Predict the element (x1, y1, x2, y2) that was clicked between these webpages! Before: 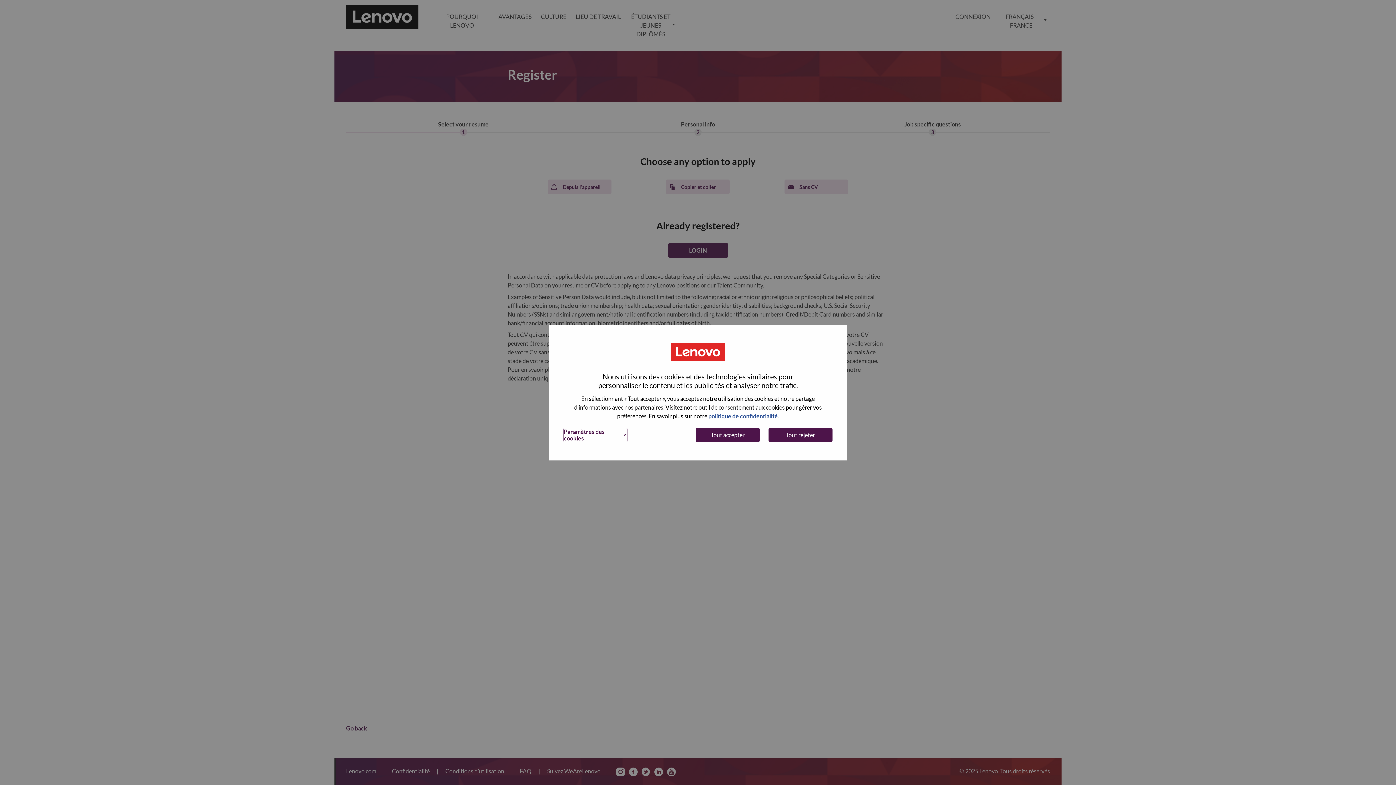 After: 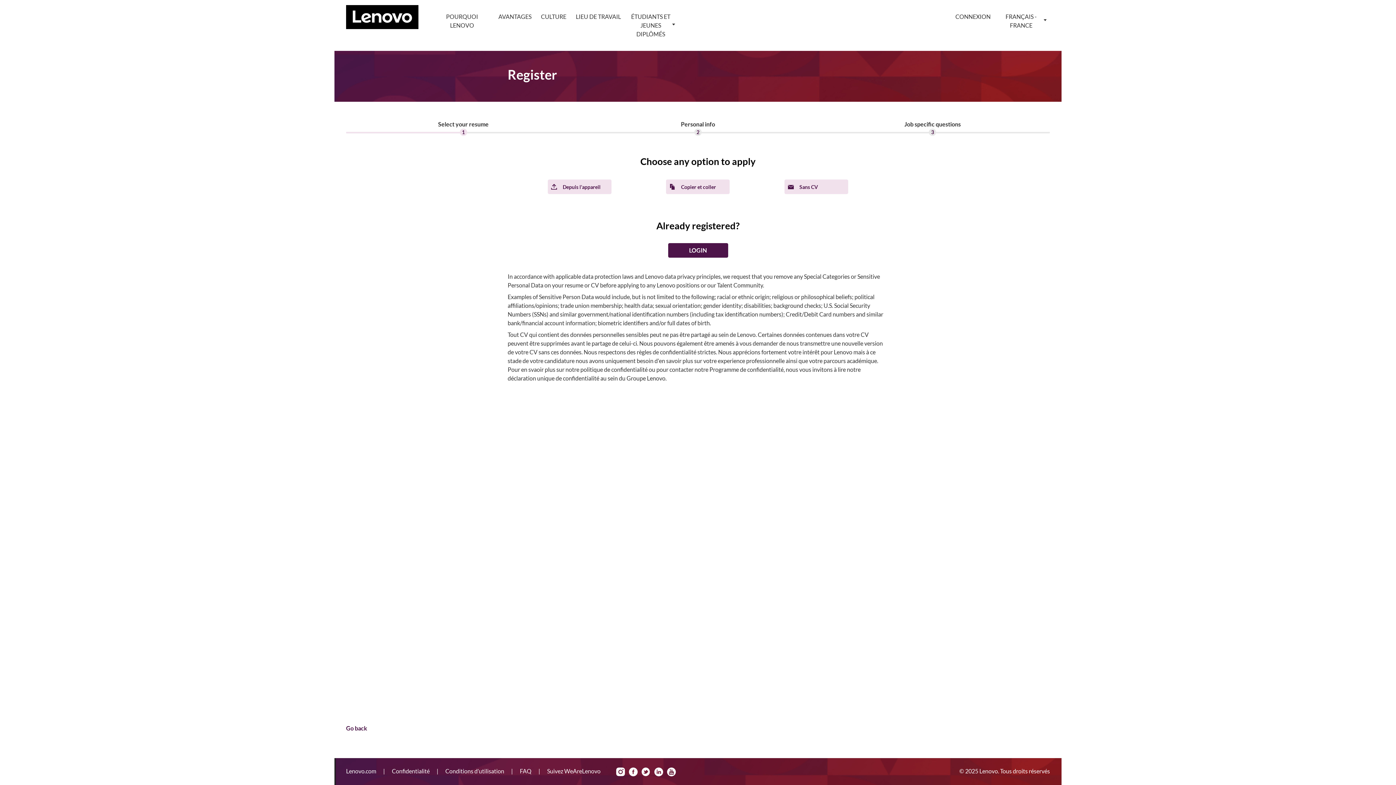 Action: label: Tout accepter bbox: (696, 427, 760, 442)